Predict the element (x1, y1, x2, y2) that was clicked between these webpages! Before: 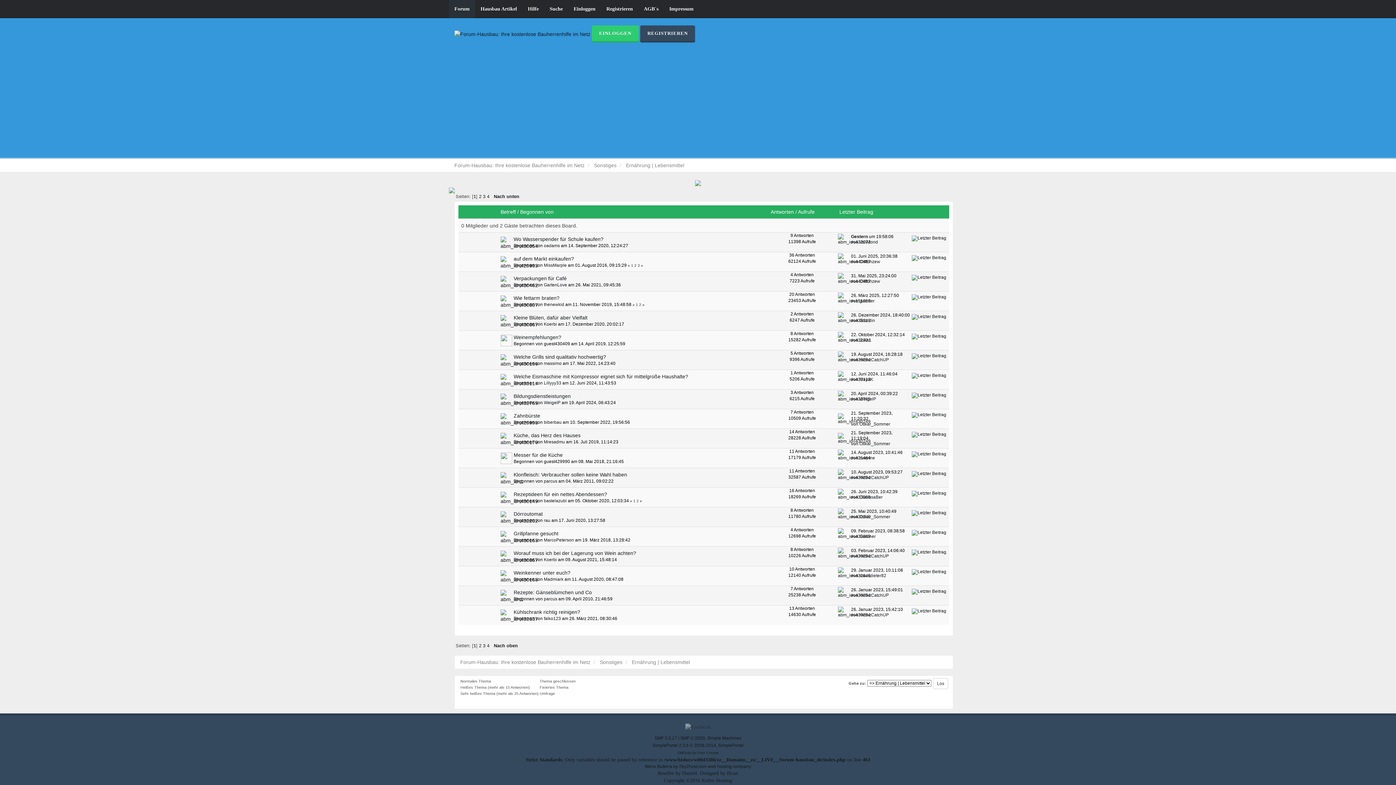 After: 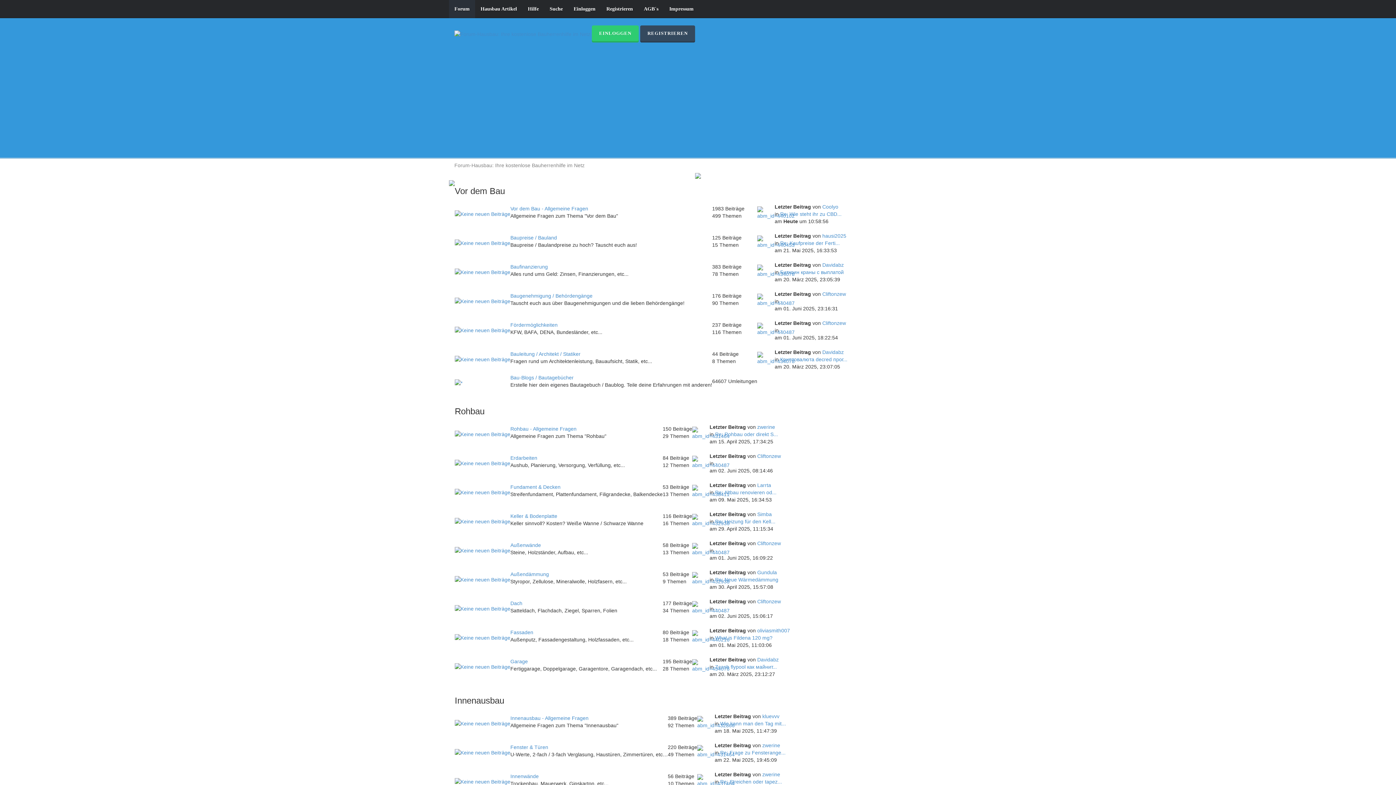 Action: bbox: (460, 659, 590, 665) label: Forum-Hausbau: Ihre kostenlose Bauherrenhilfe im Netz